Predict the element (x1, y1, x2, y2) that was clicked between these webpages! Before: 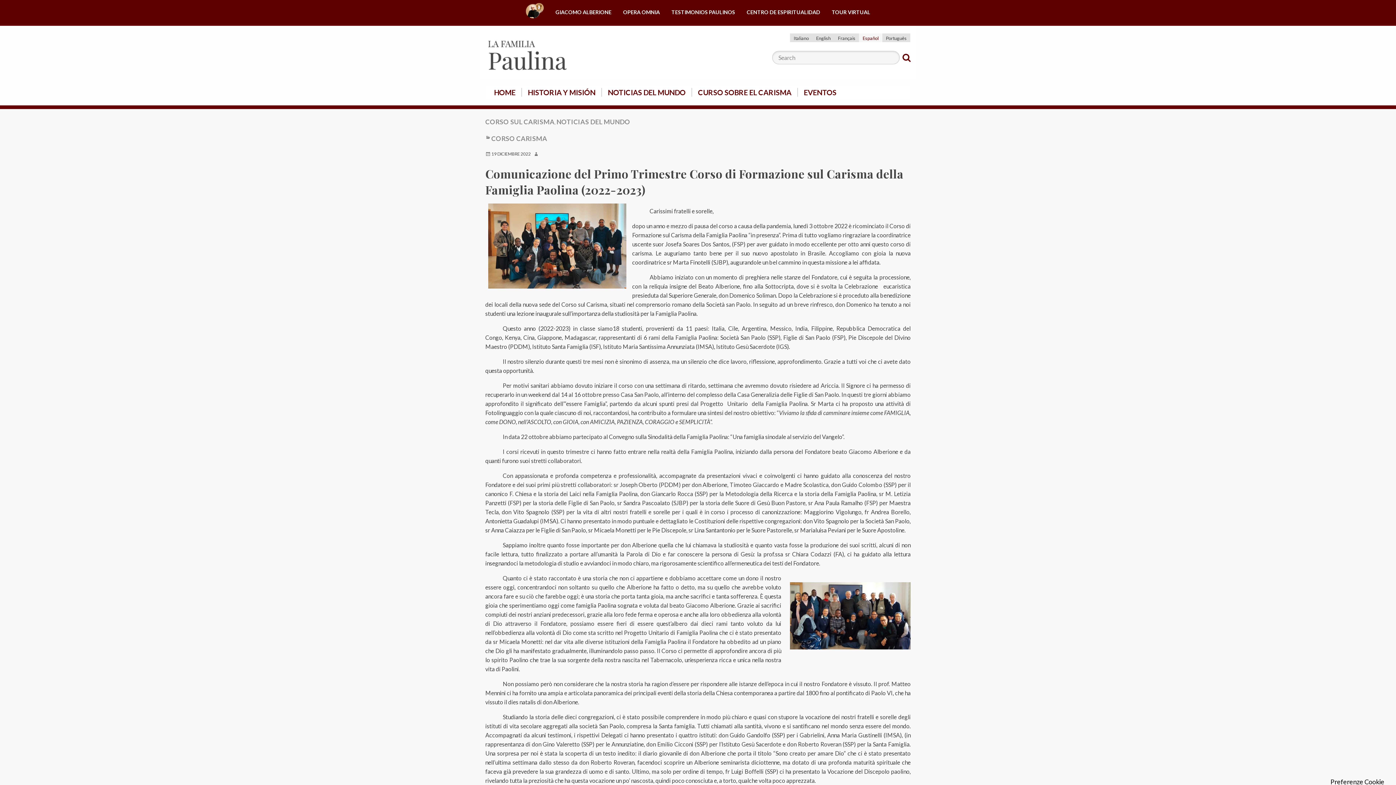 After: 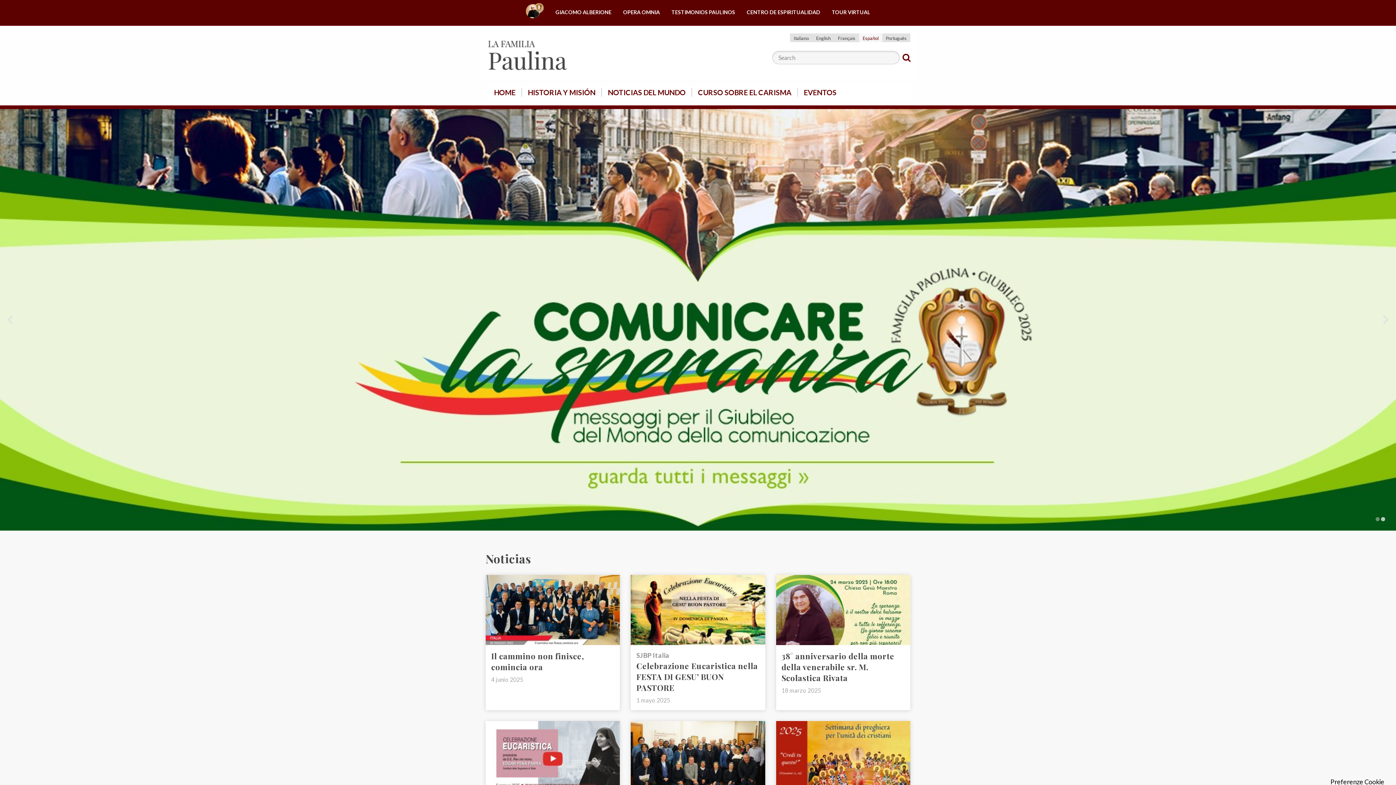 Action: label: HOME bbox: (488, 88, 521, 96)